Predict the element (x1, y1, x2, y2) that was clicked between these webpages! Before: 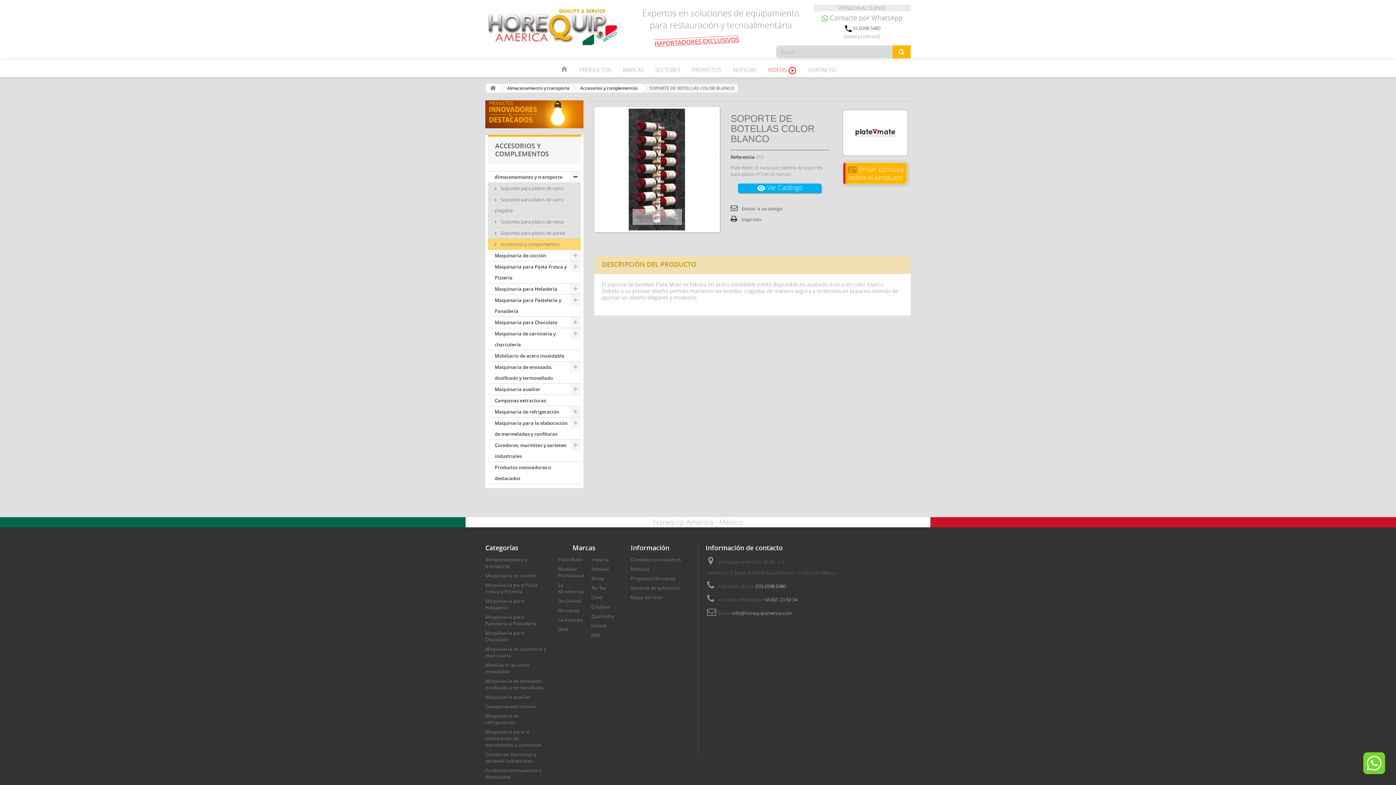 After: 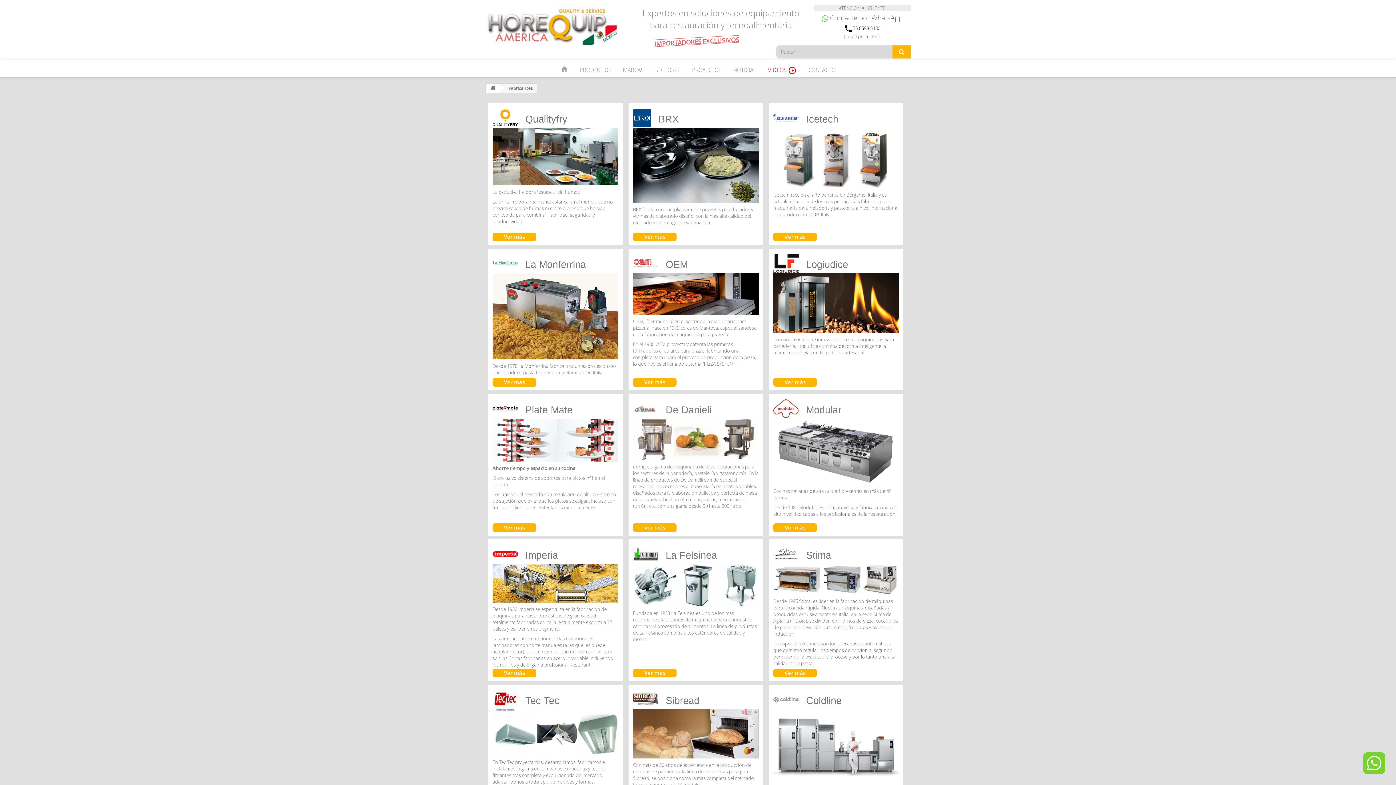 Action: bbox: (617, 64, 649, 75) label: MARCAS